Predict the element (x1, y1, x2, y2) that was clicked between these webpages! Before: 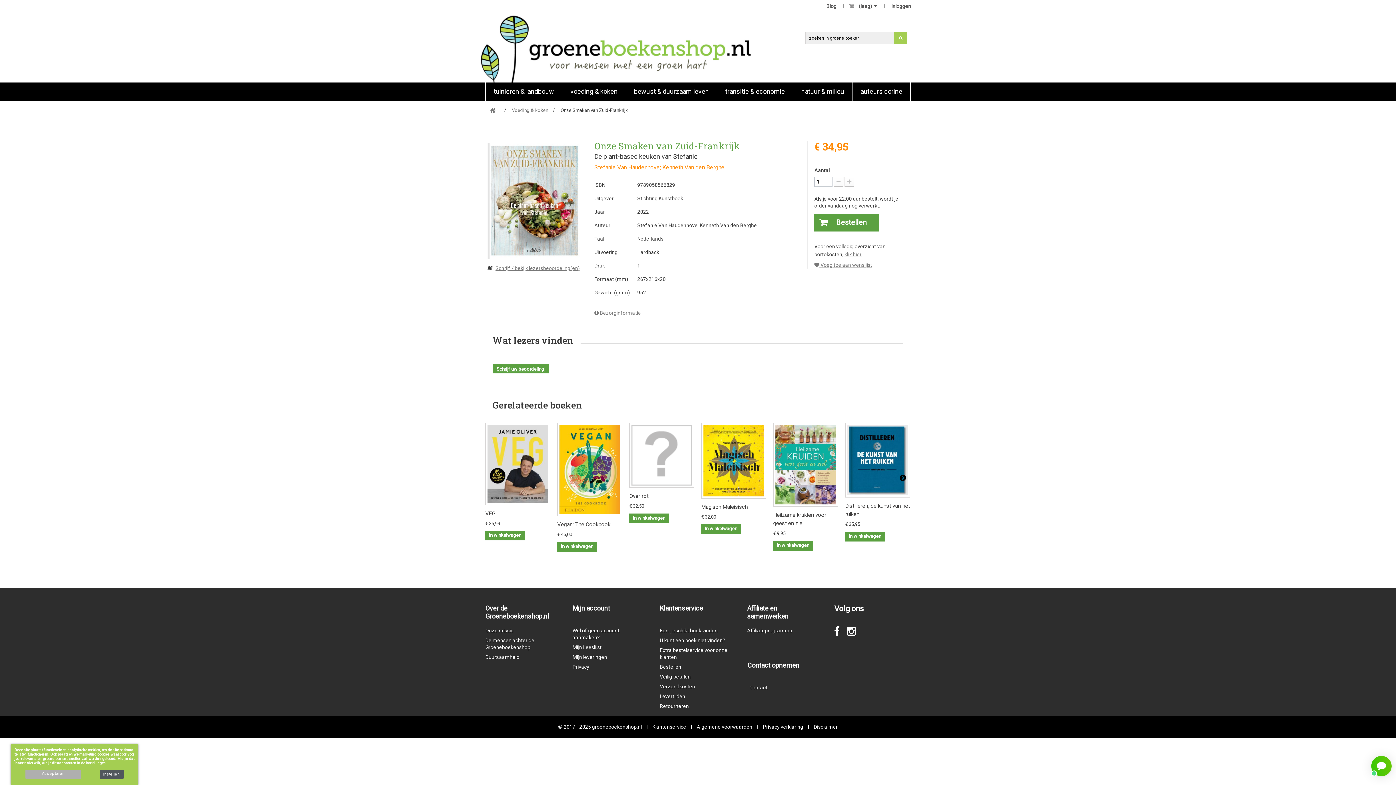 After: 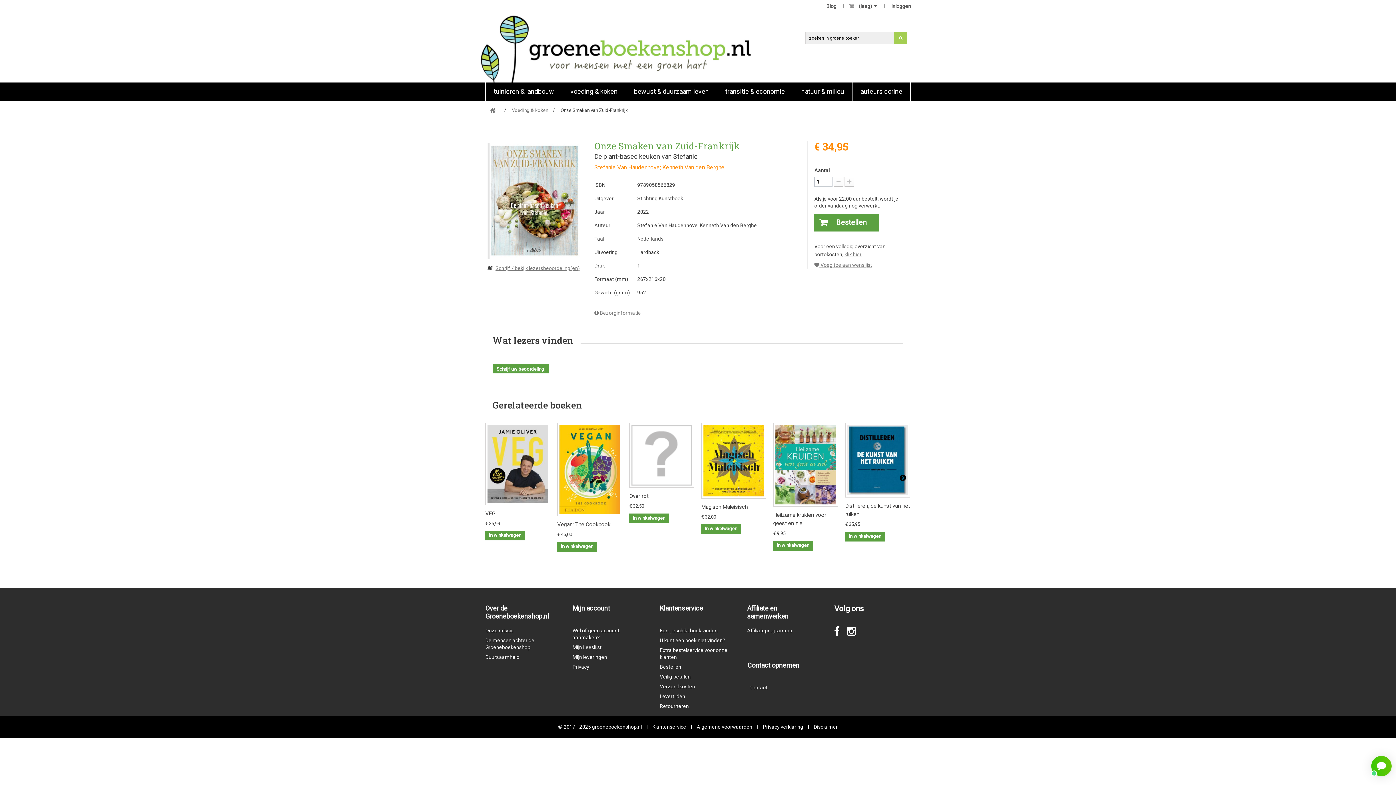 Action: bbox: (25, 770, 81, 779) label: Accepteren